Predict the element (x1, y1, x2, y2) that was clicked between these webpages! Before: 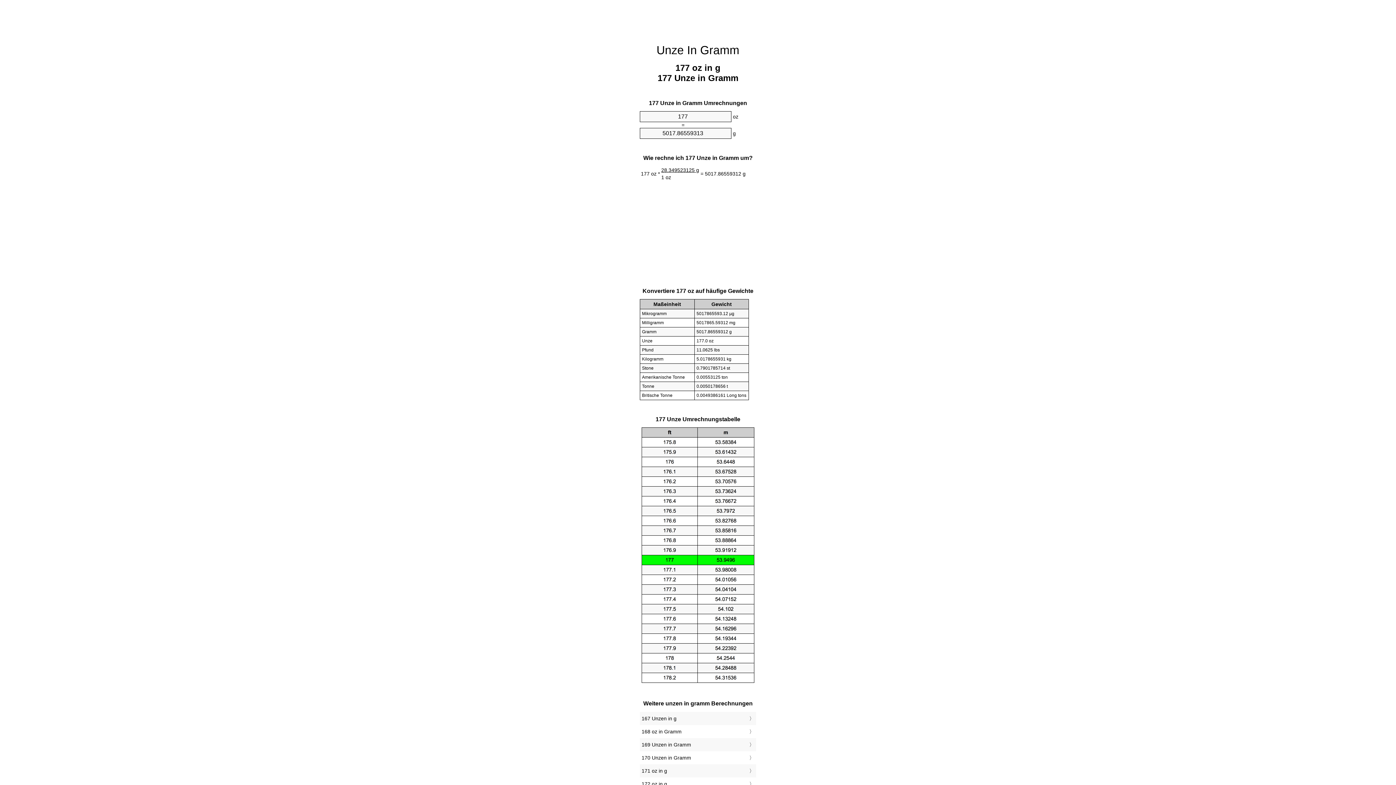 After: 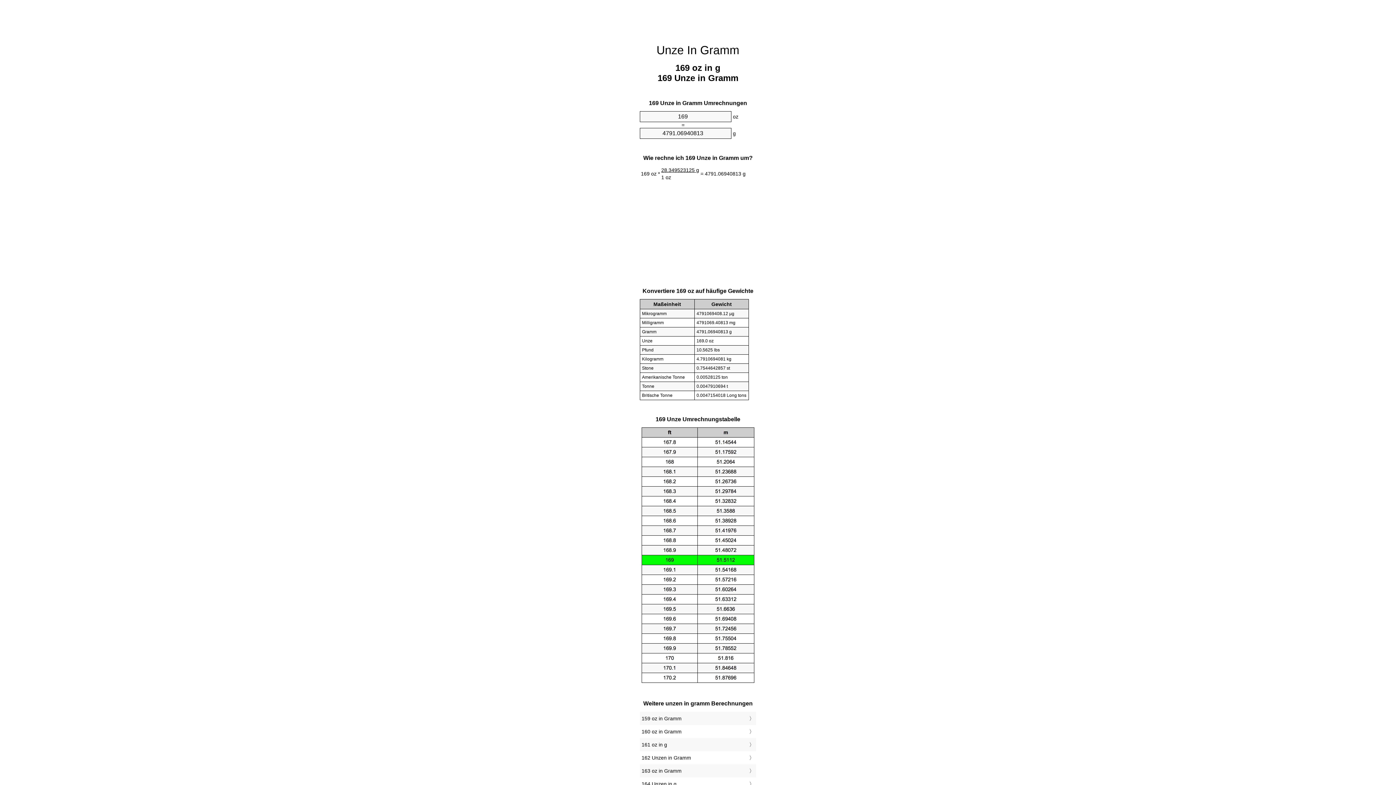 Action: bbox: (641, 740, 754, 749) label: 169 Unzen in Gramm